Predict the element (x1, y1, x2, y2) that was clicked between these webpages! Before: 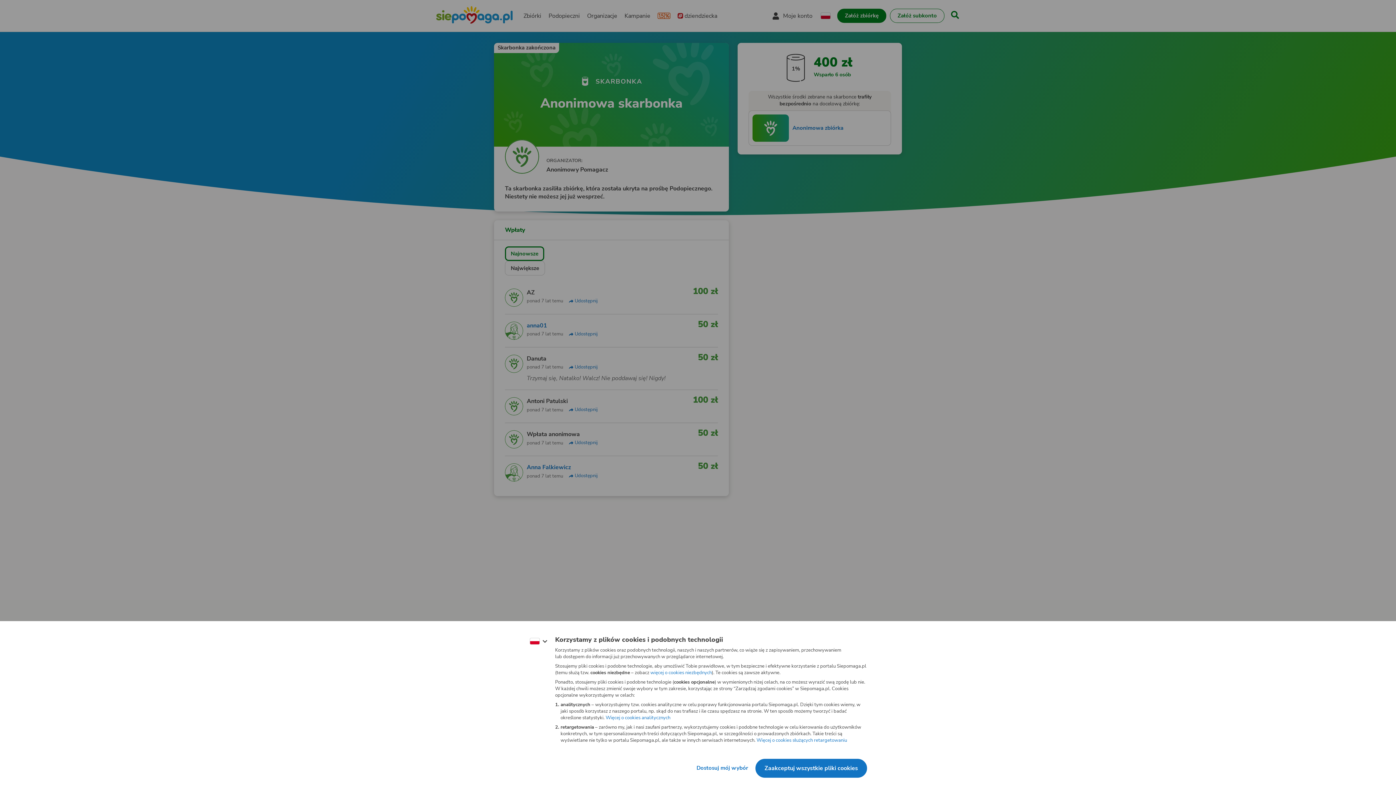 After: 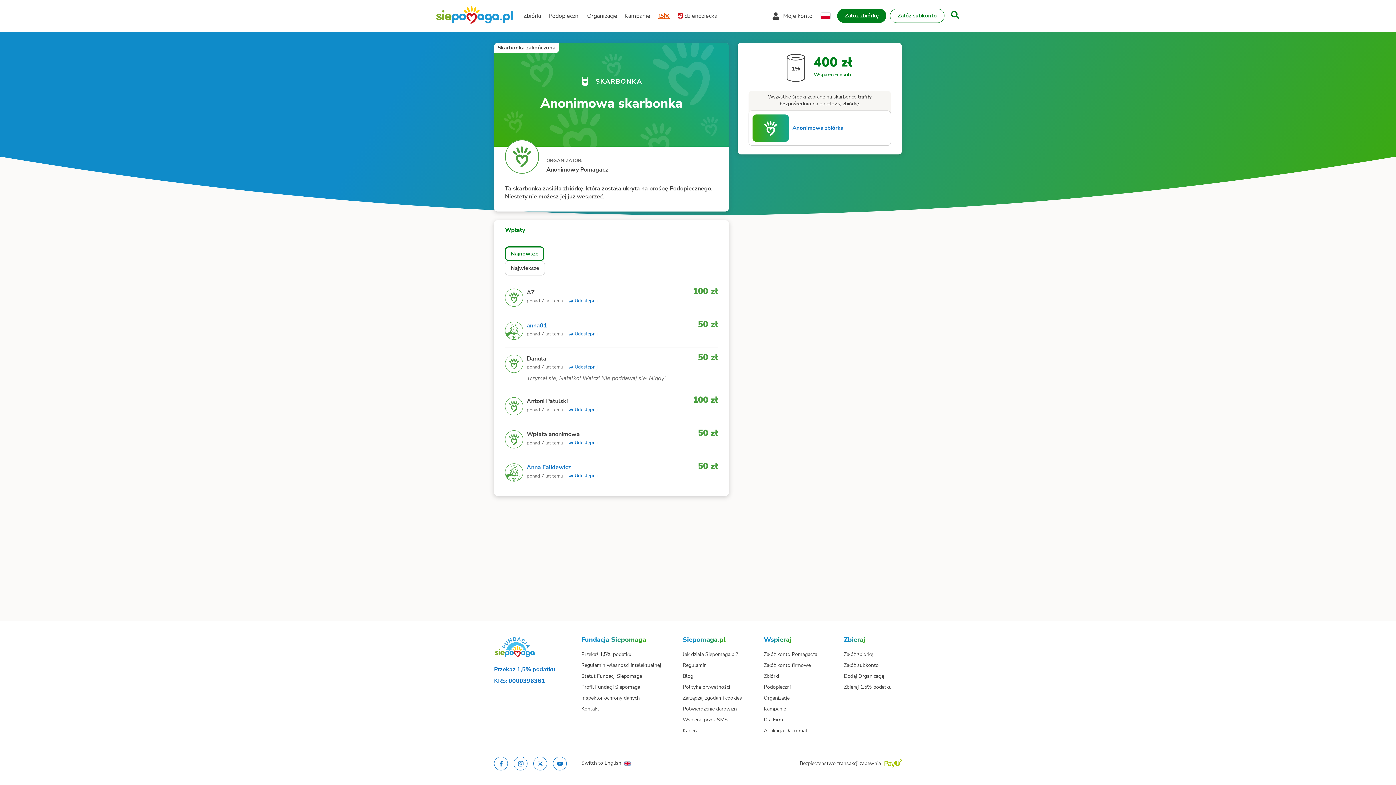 Action: label: Zaakceptuj wszystkie pliki cookies bbox: (742, 747, 833, 763)